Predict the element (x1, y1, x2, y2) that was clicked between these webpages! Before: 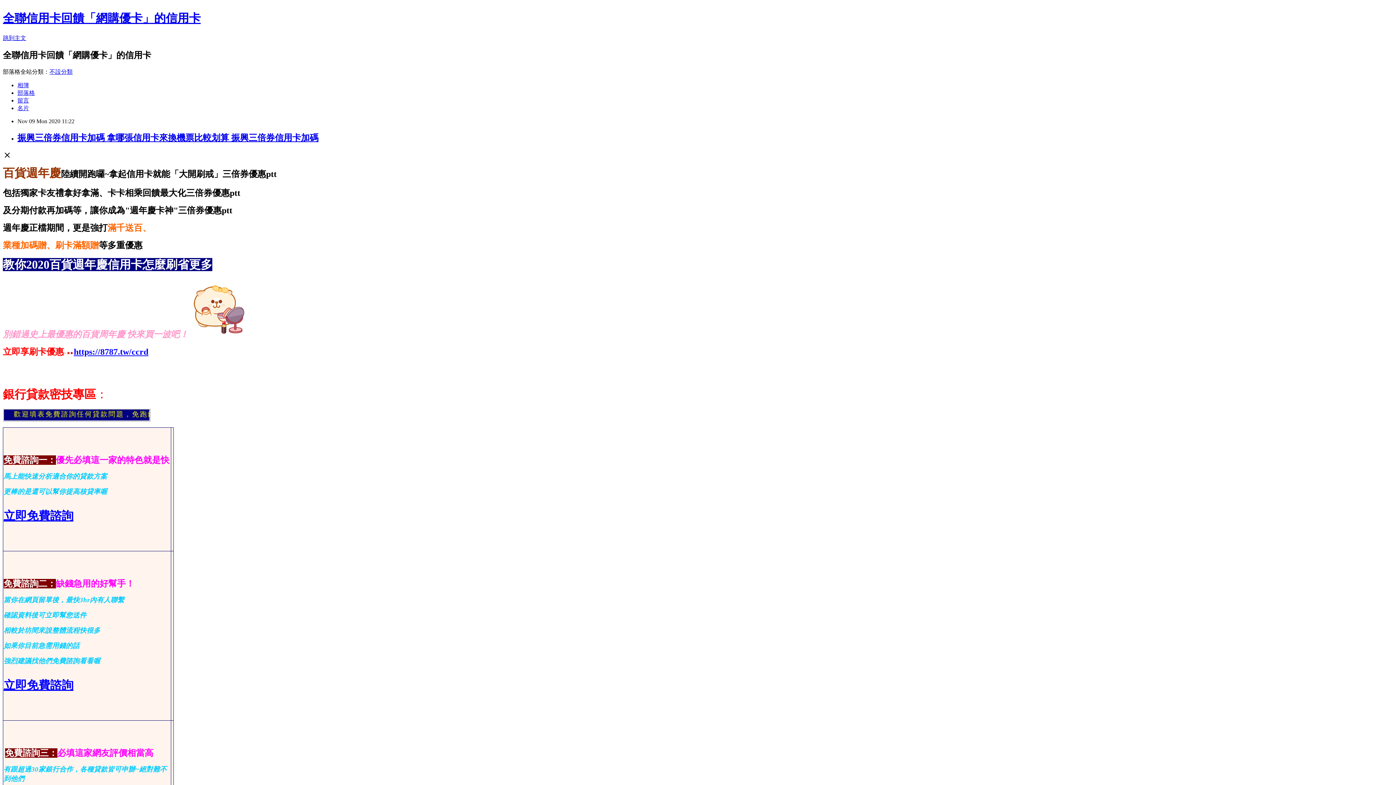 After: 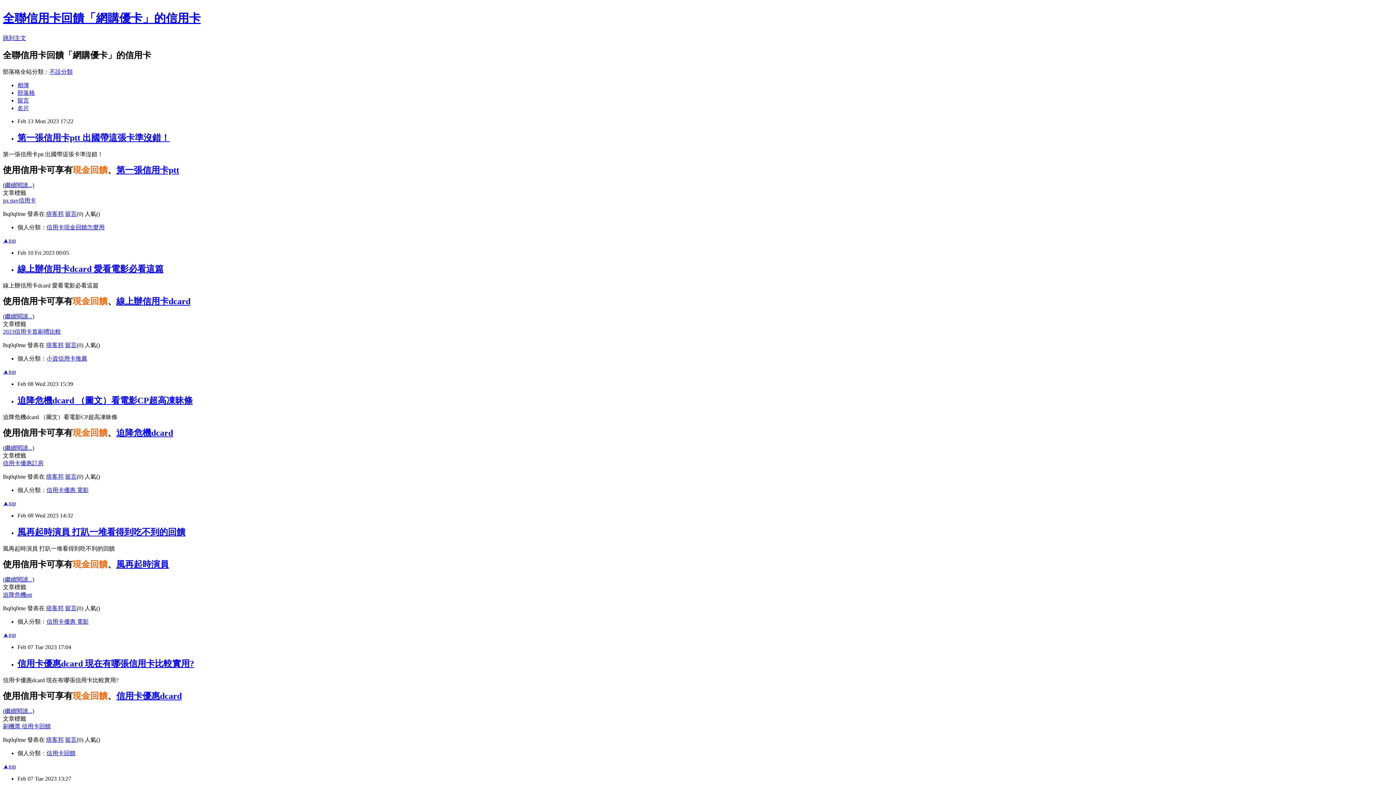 Action: label: 全聯信用卡回饋「網購優卡」的信用卡 bbox: (2, 11, 200, 24)